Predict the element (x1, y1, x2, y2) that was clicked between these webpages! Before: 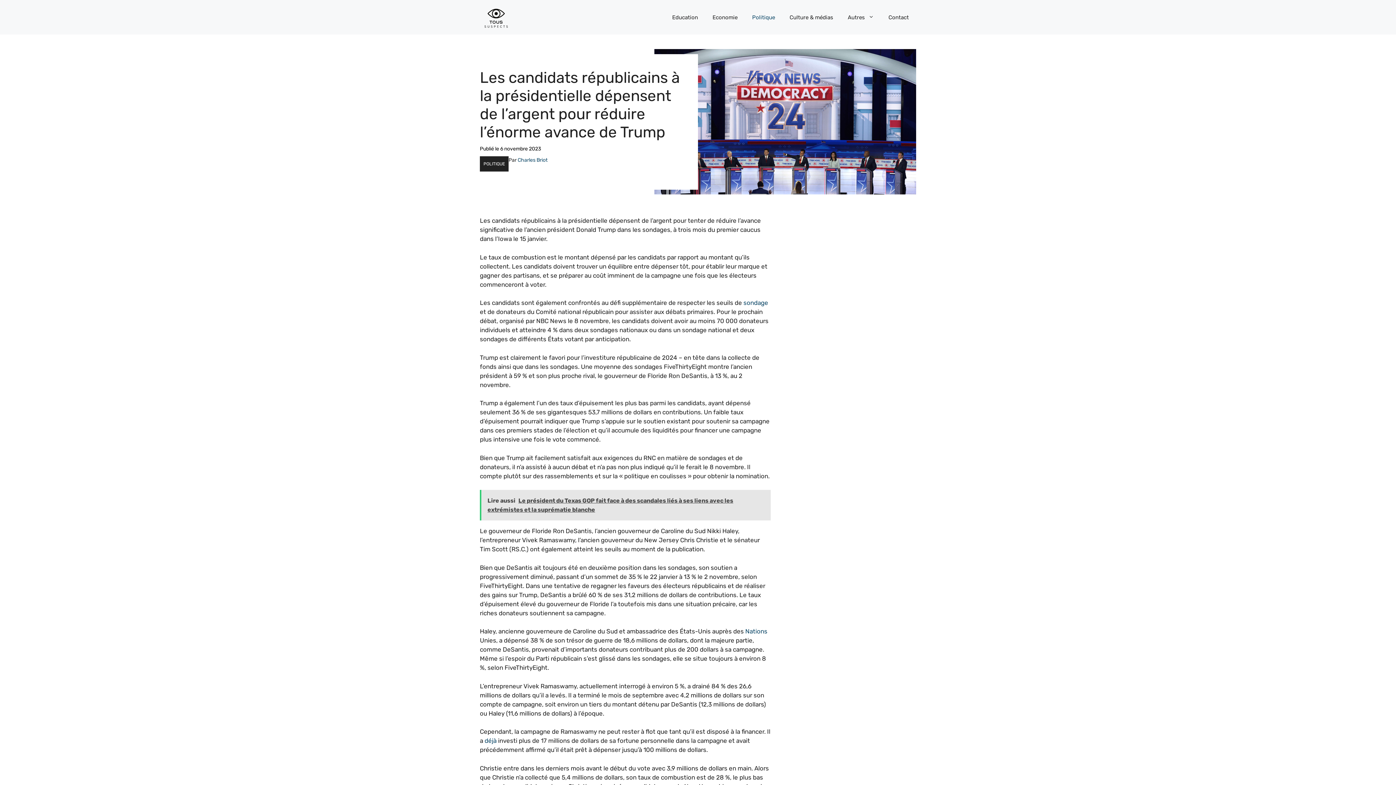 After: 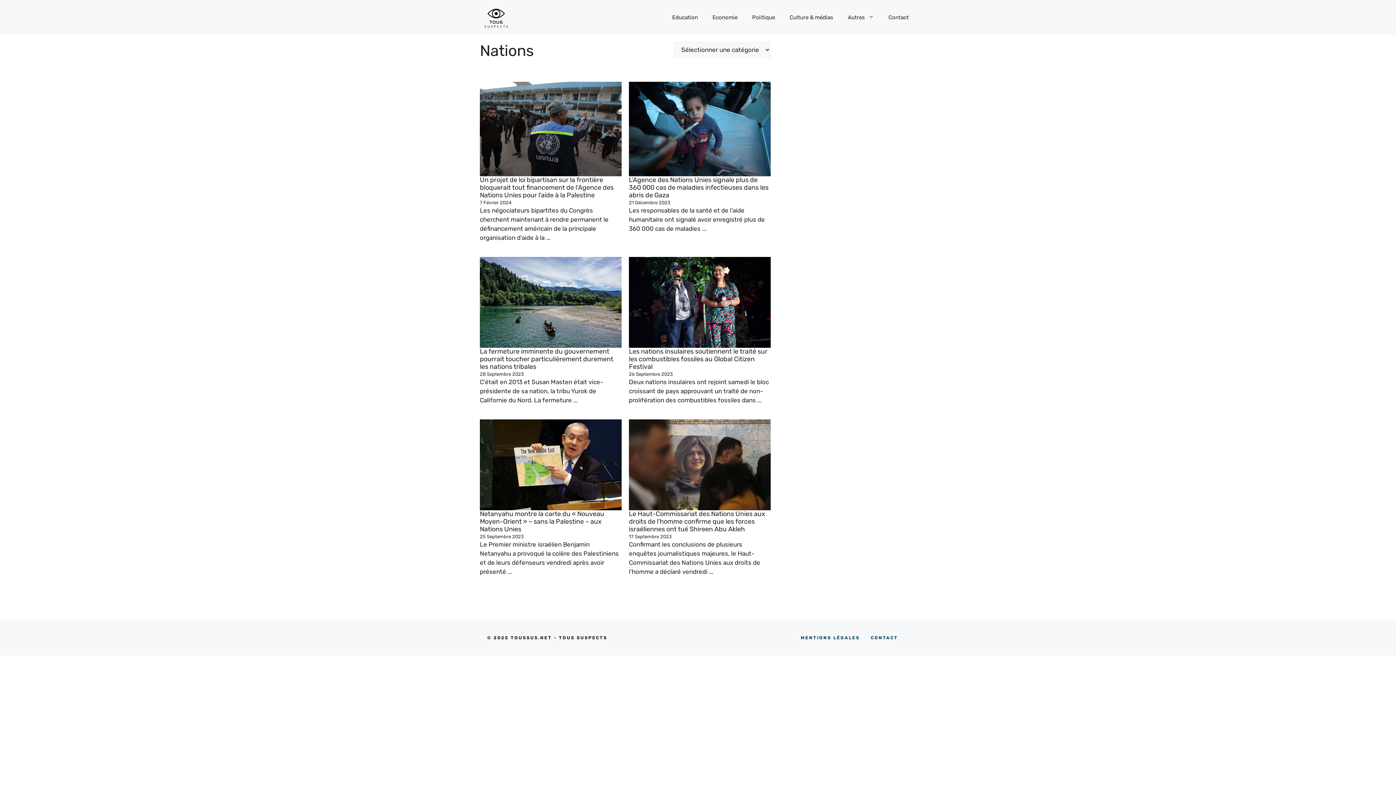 Action: label: Nations bbox: (745, 628, 767, 635)